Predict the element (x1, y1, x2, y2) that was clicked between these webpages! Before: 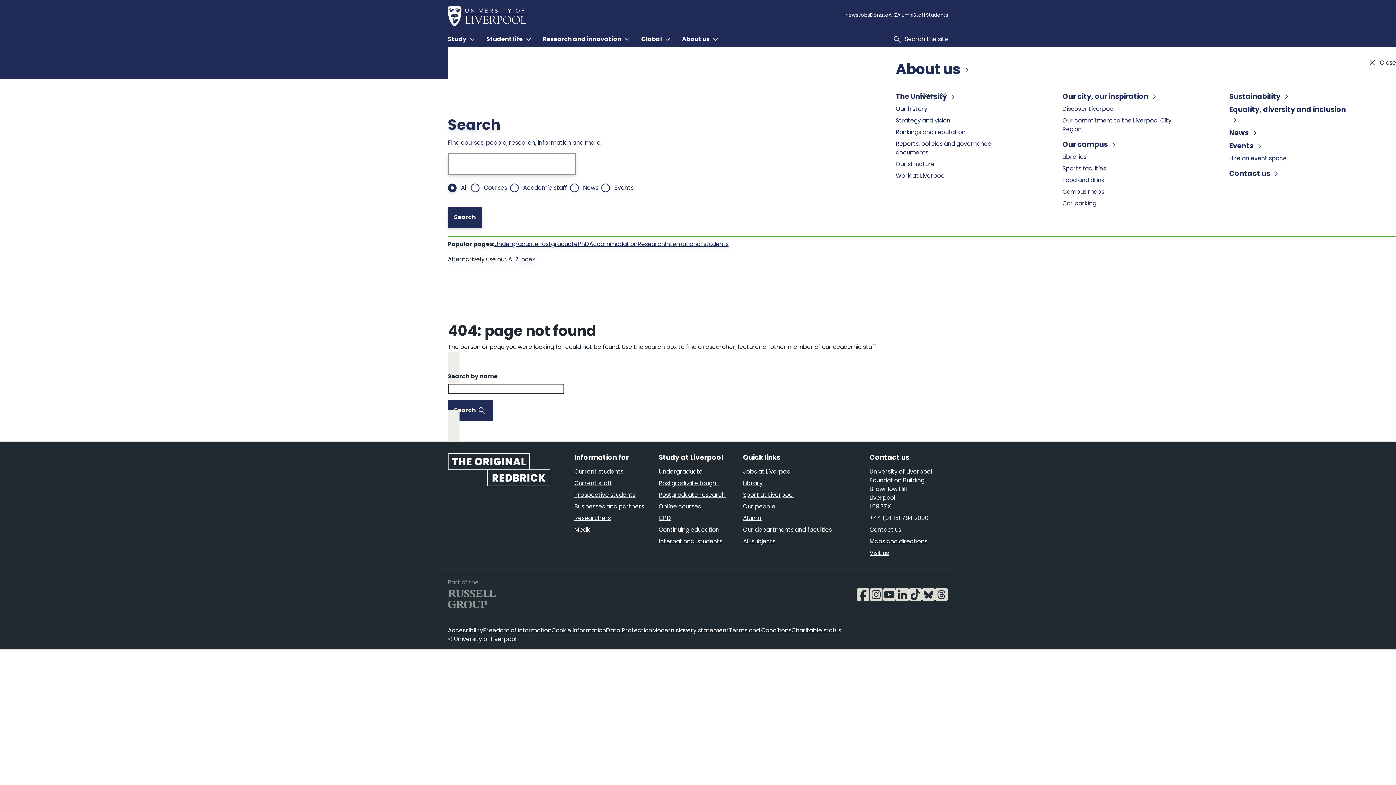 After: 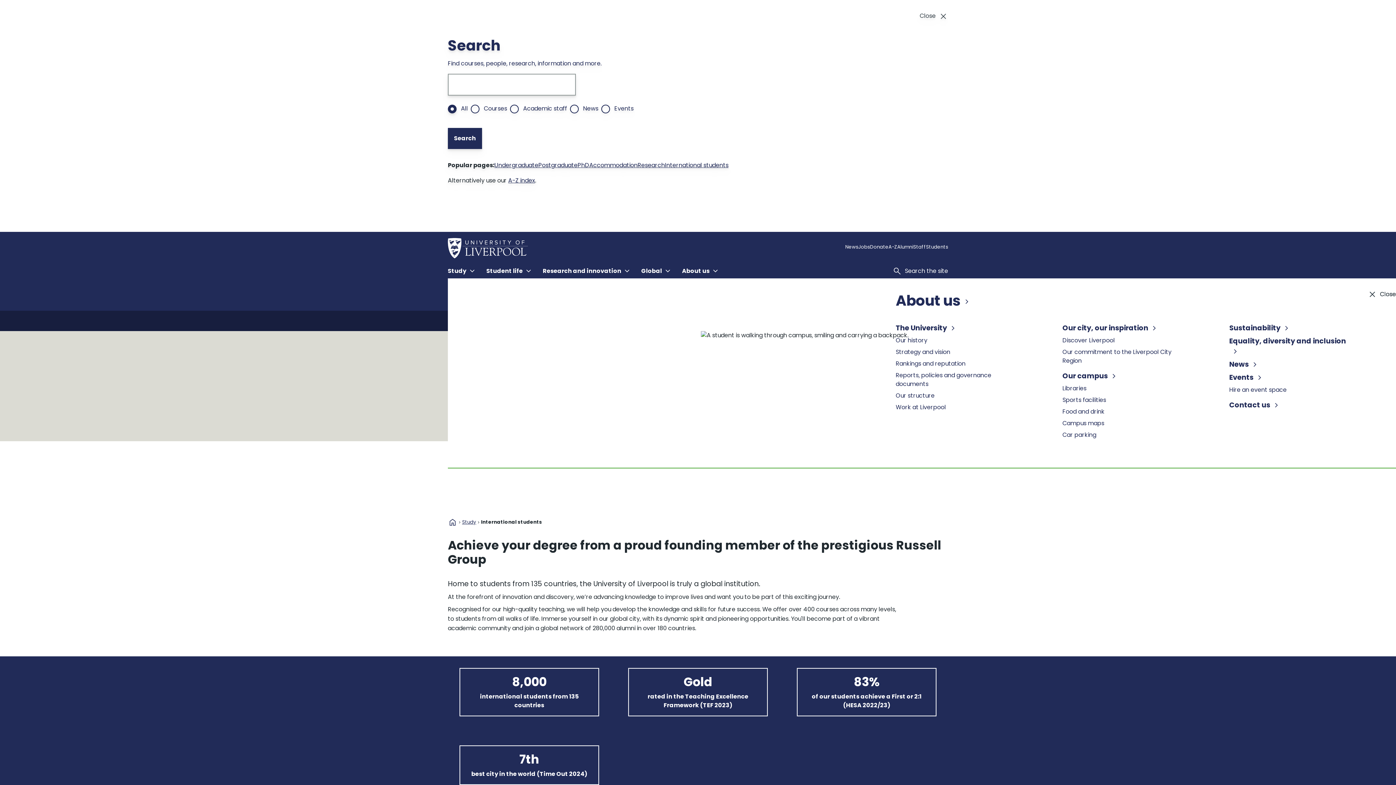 Action: bbox: (665, 254, 728, 263) label: International students